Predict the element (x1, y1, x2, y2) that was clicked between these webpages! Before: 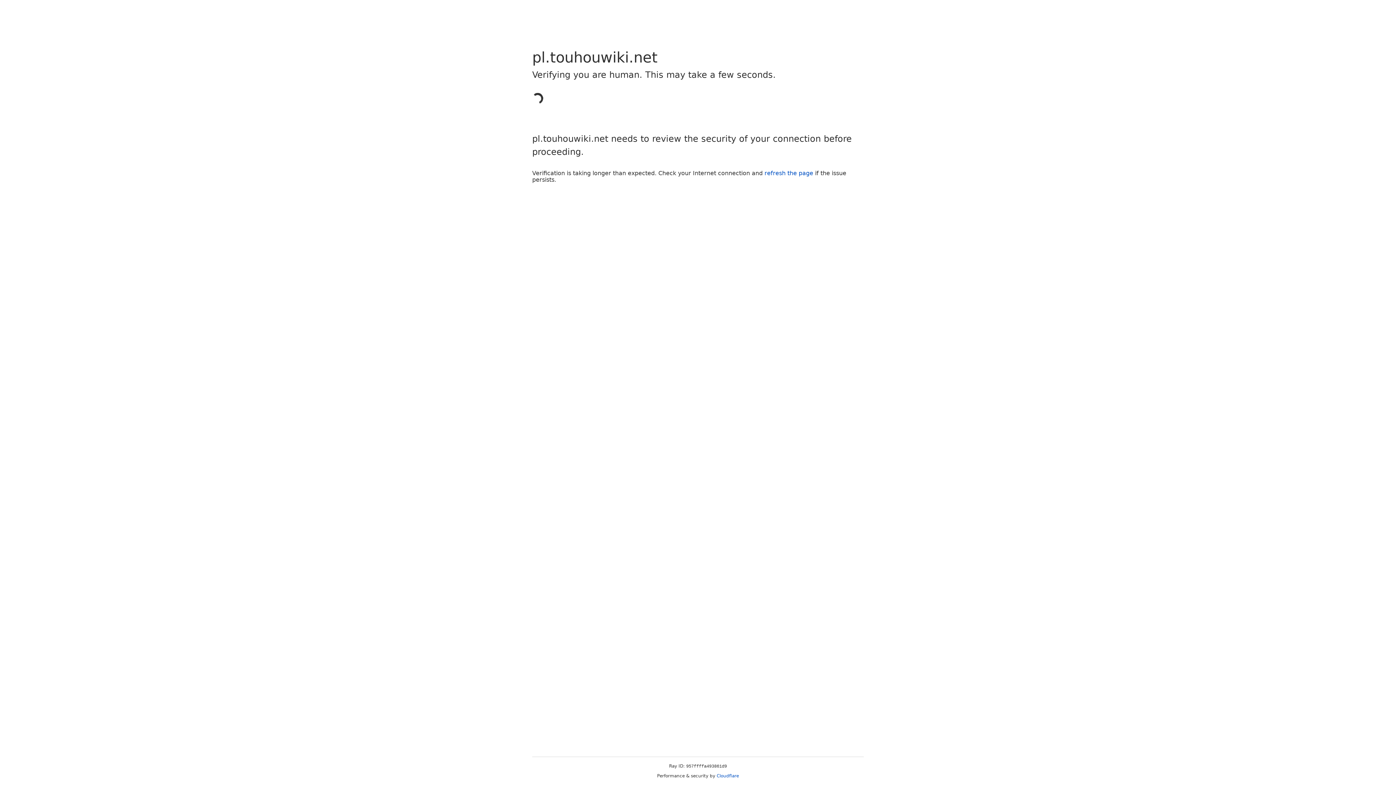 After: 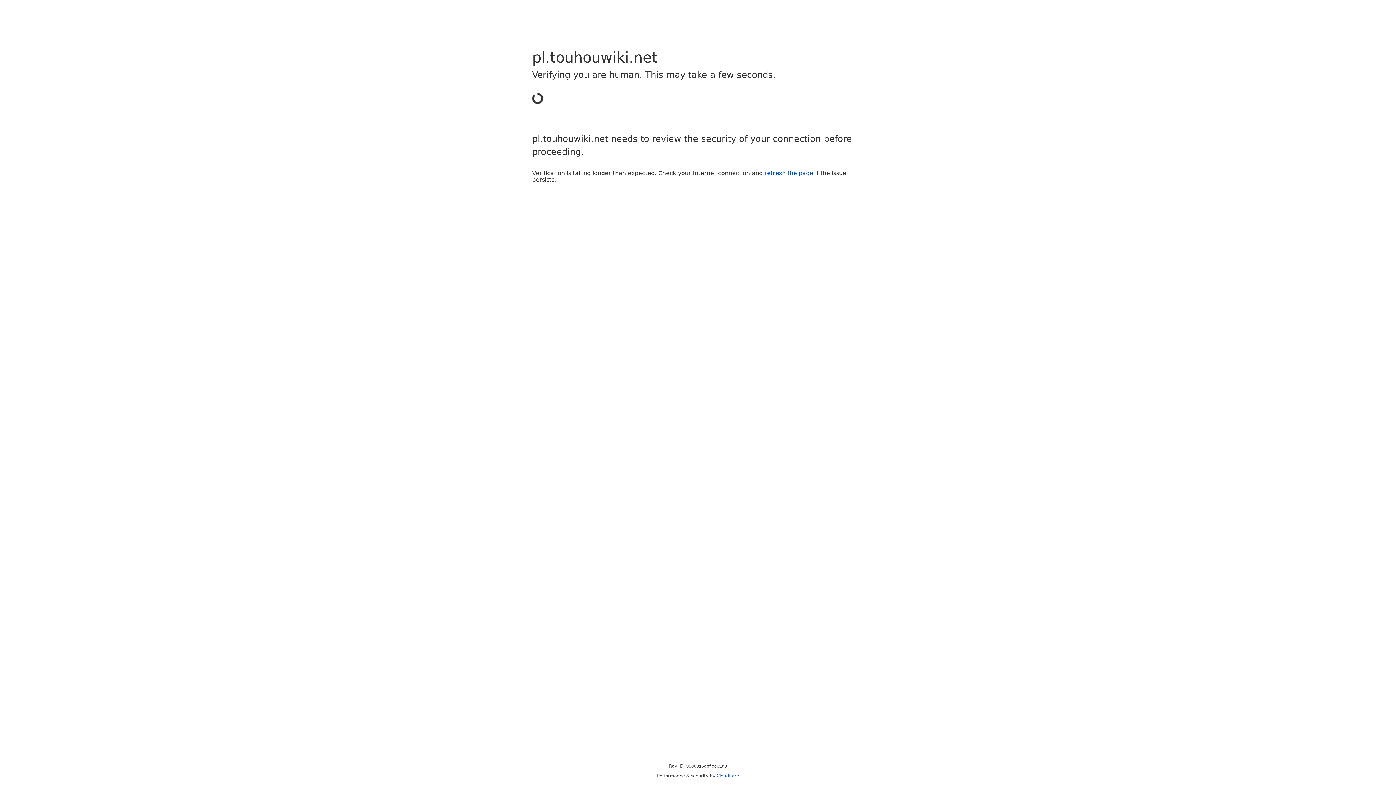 Action: bbox: (764, 169, 813, 176) label: refresh the page